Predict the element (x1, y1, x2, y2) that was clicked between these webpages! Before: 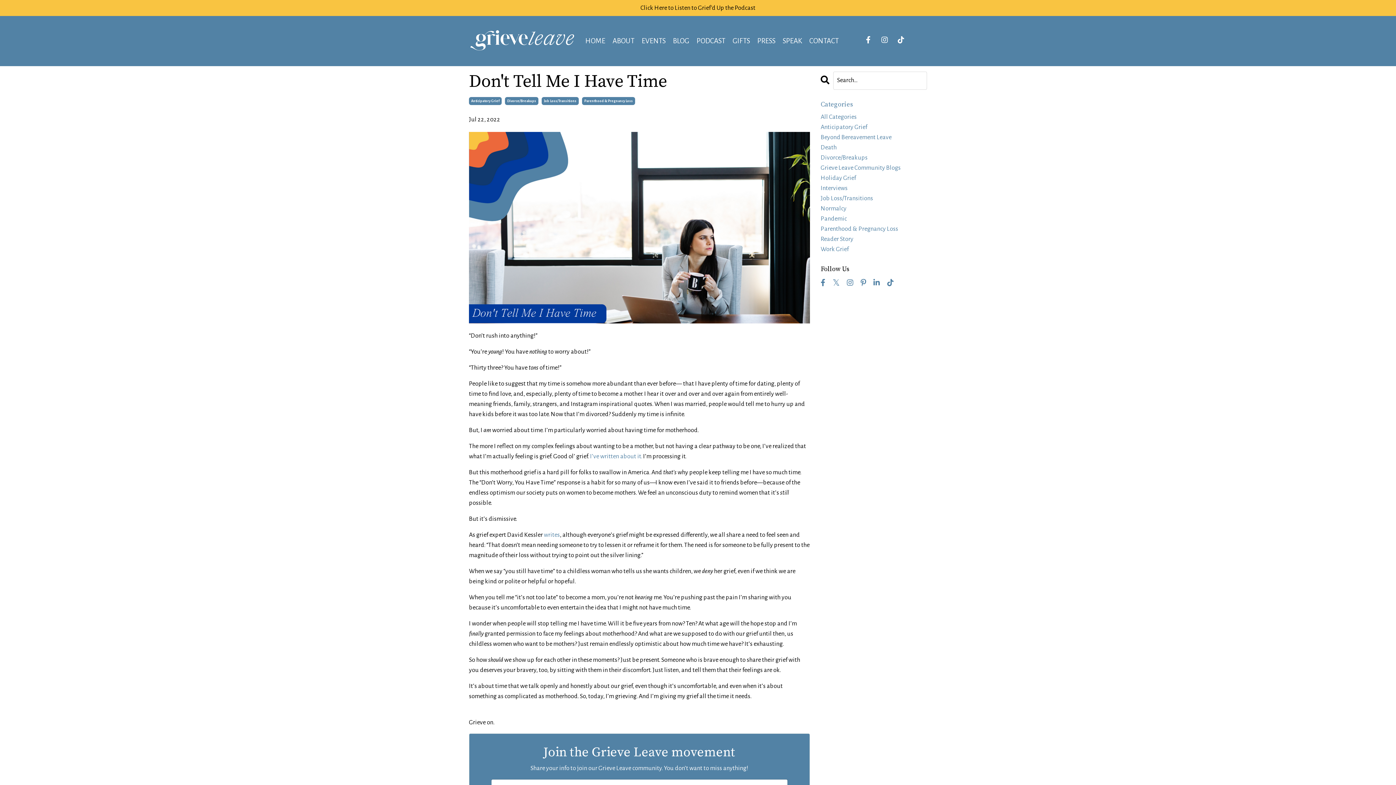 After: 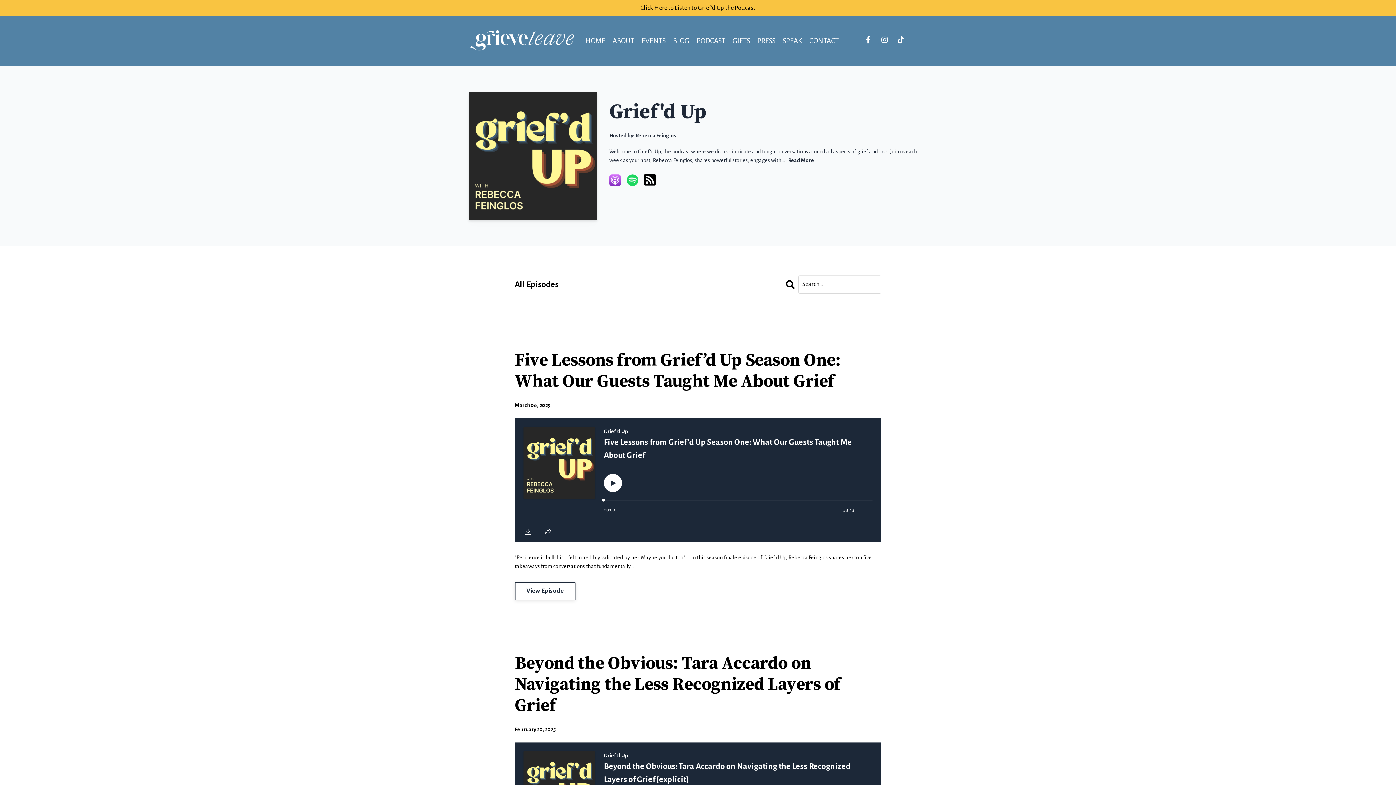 Action: bbox: (696, 35, 725, 47) label: PODCAST